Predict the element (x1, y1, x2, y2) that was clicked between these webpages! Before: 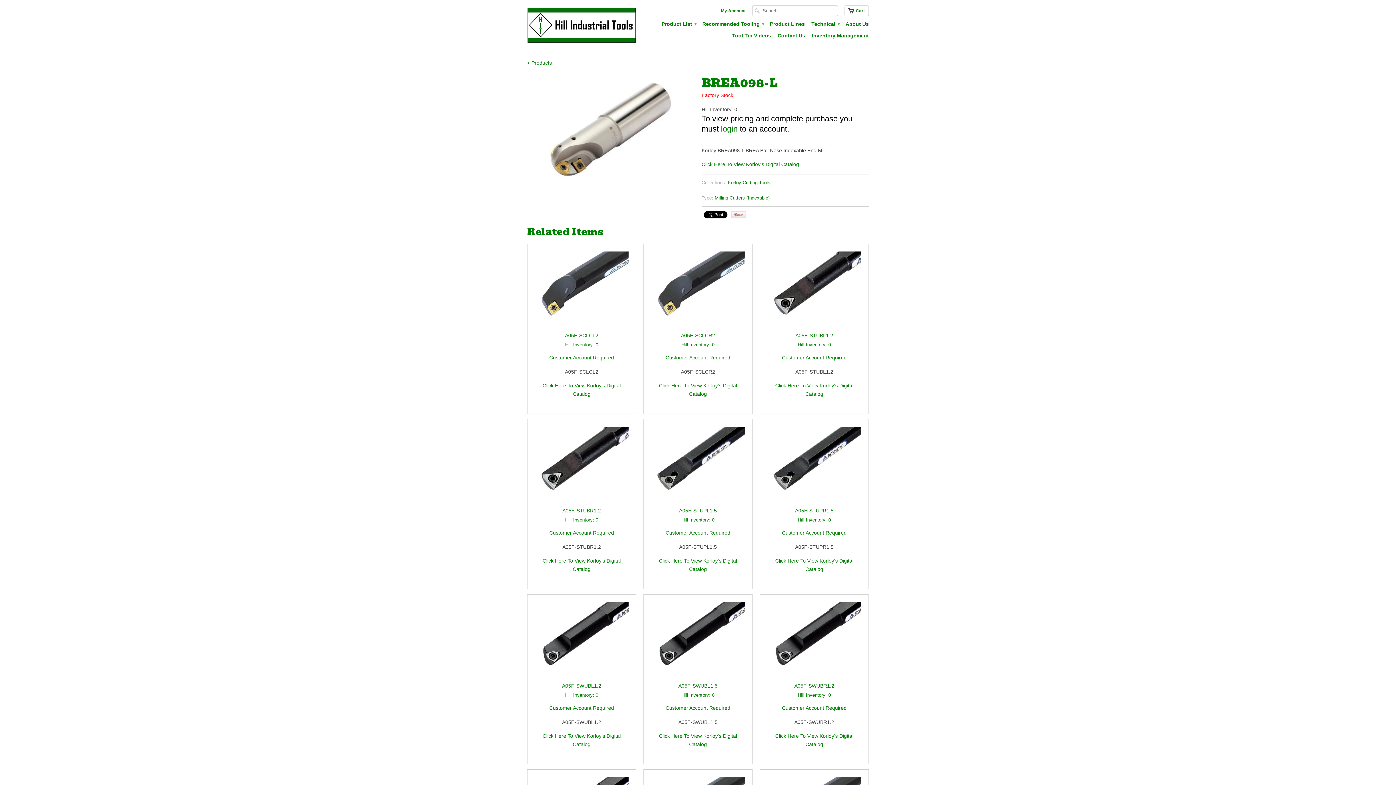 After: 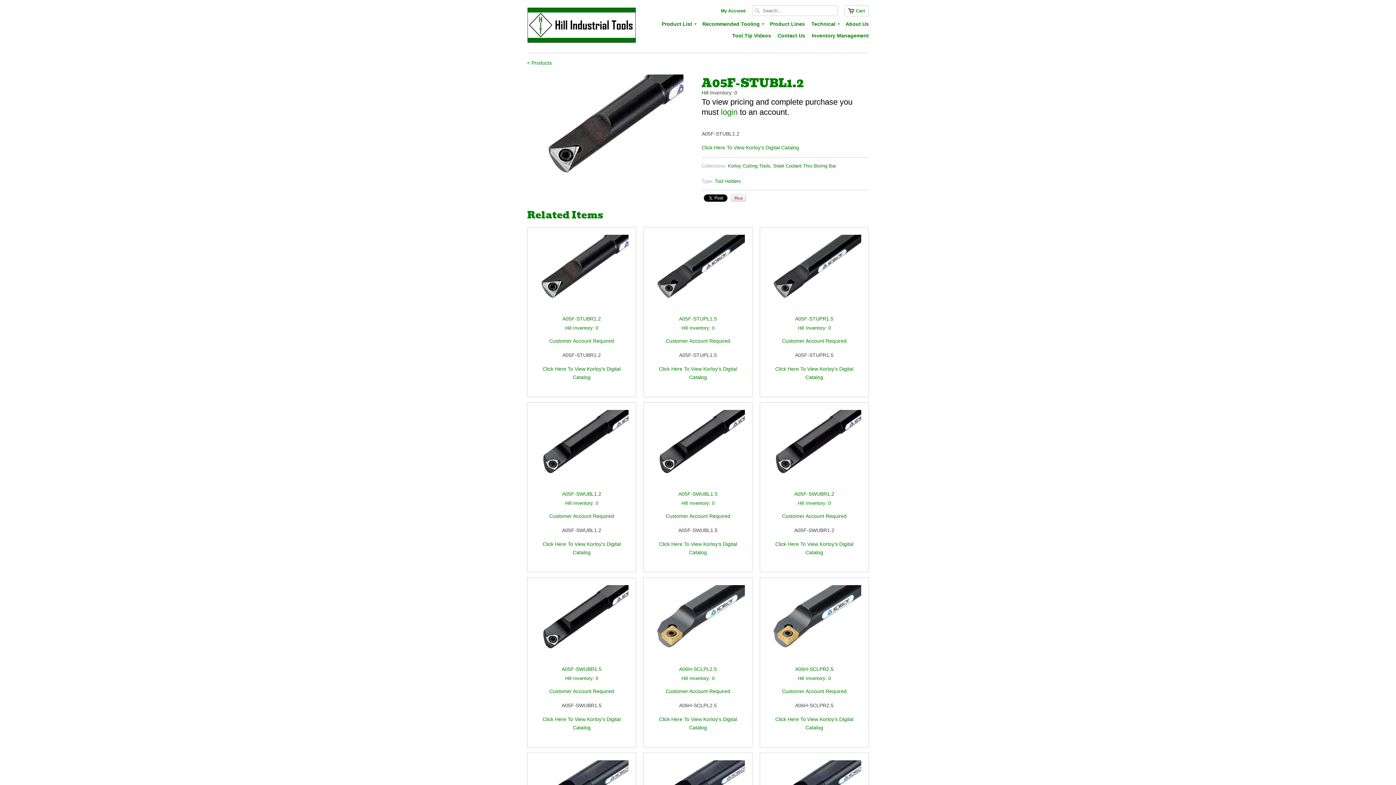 Action: label: A05F-STUBL1.2
Hill Inventory: 0 bbox: (767, 331, 861, 353)